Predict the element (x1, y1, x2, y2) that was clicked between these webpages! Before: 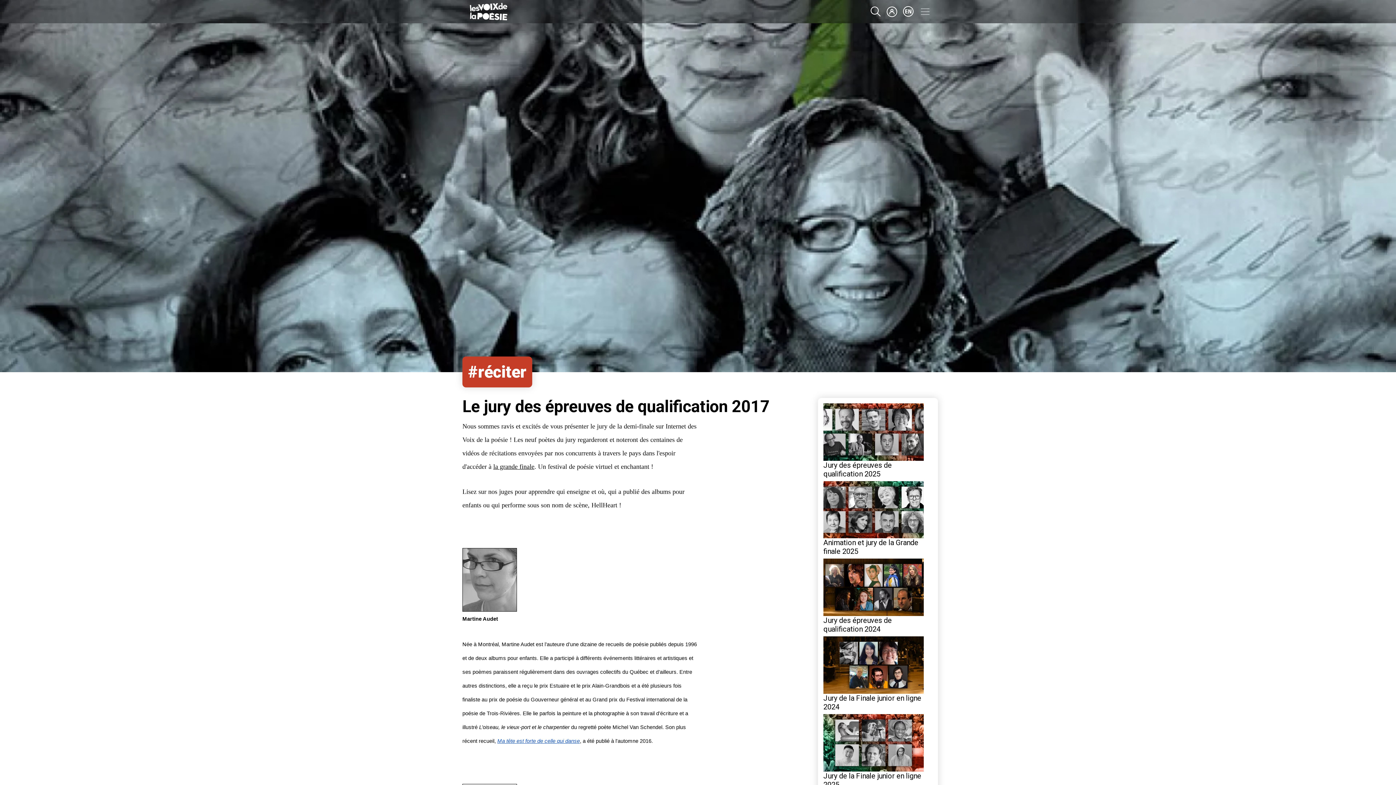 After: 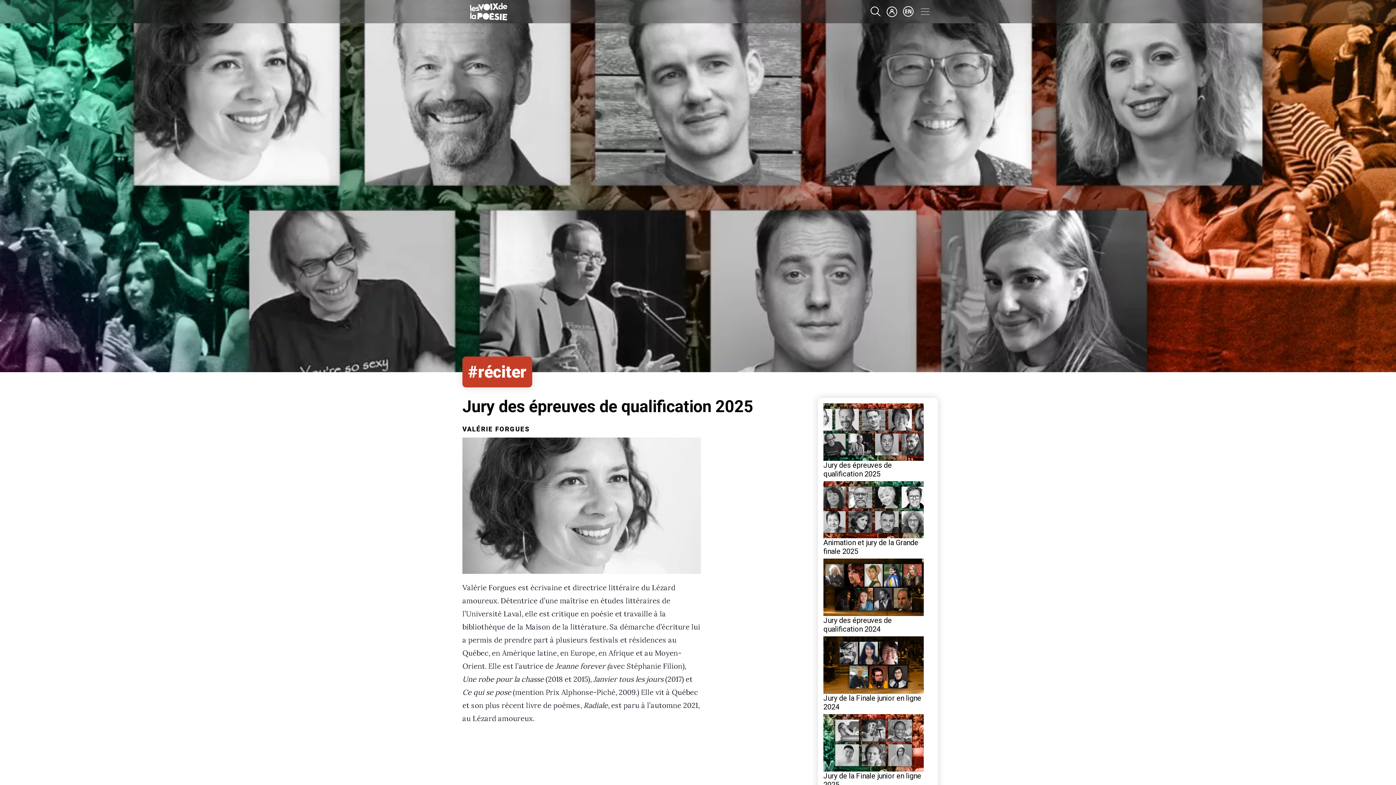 Action: label: Jury des épreuves de qualification 2025 bbox: (823, 460, 892, 478)